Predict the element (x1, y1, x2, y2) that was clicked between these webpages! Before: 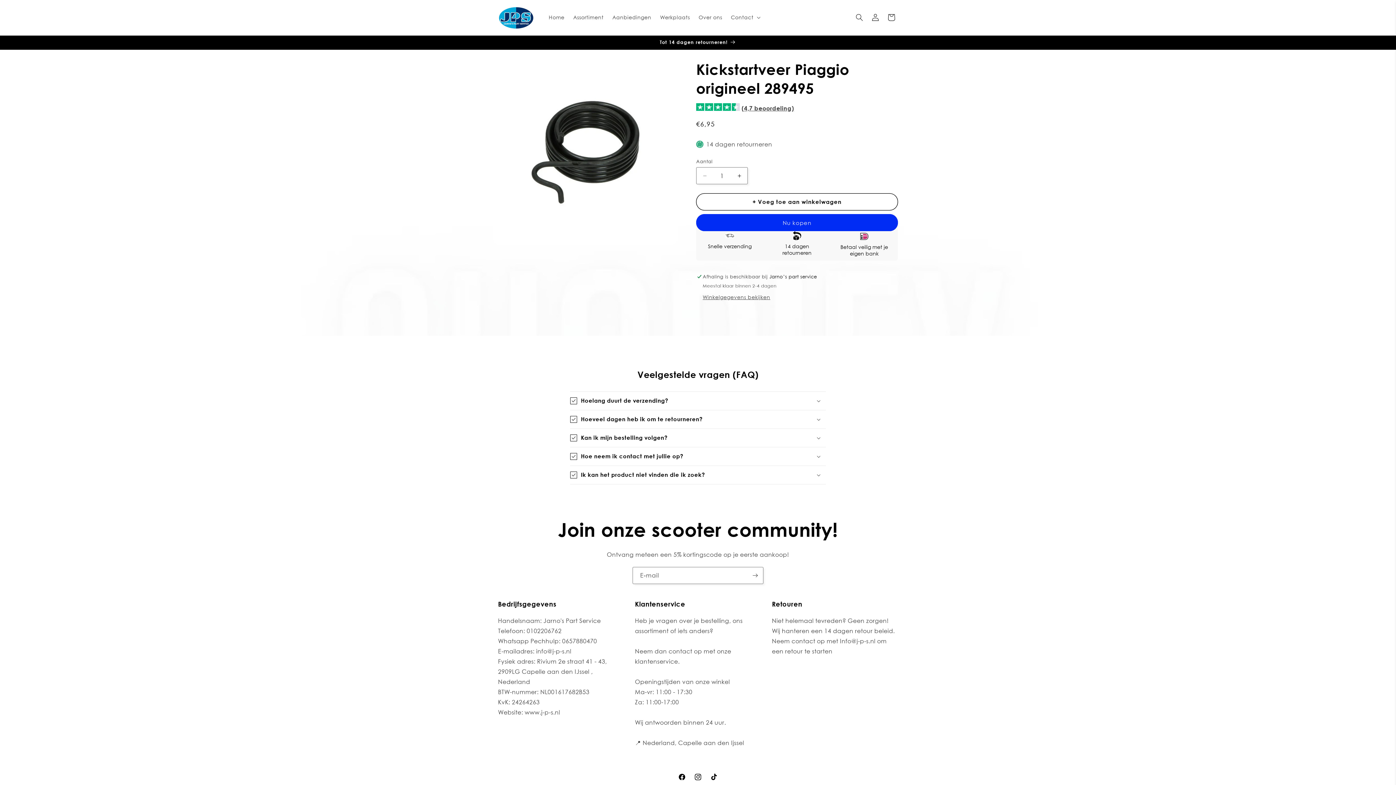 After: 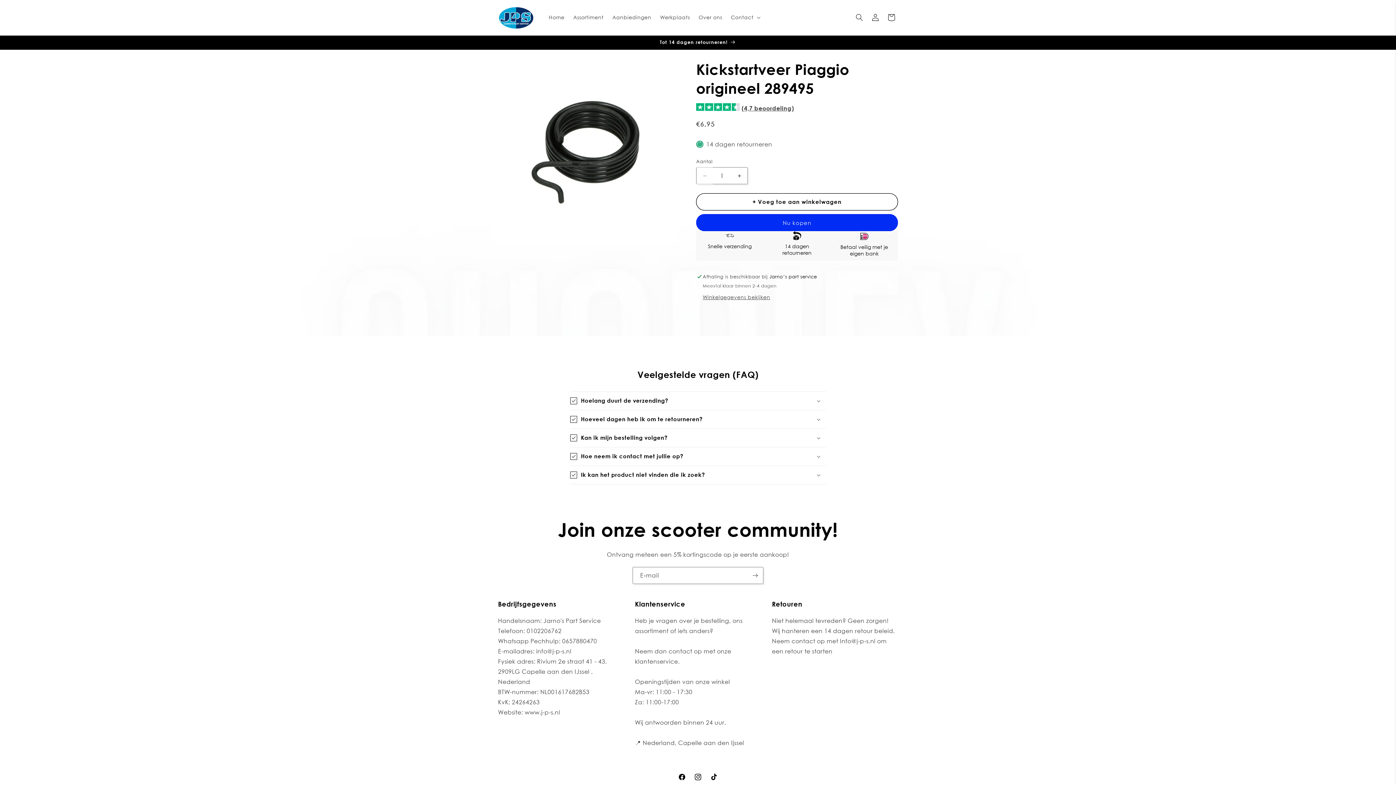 Action: label: Aantal verlagen voor Kickstartveer Piaggio origineel 289495 bbox: (696, 167, 713, 184)